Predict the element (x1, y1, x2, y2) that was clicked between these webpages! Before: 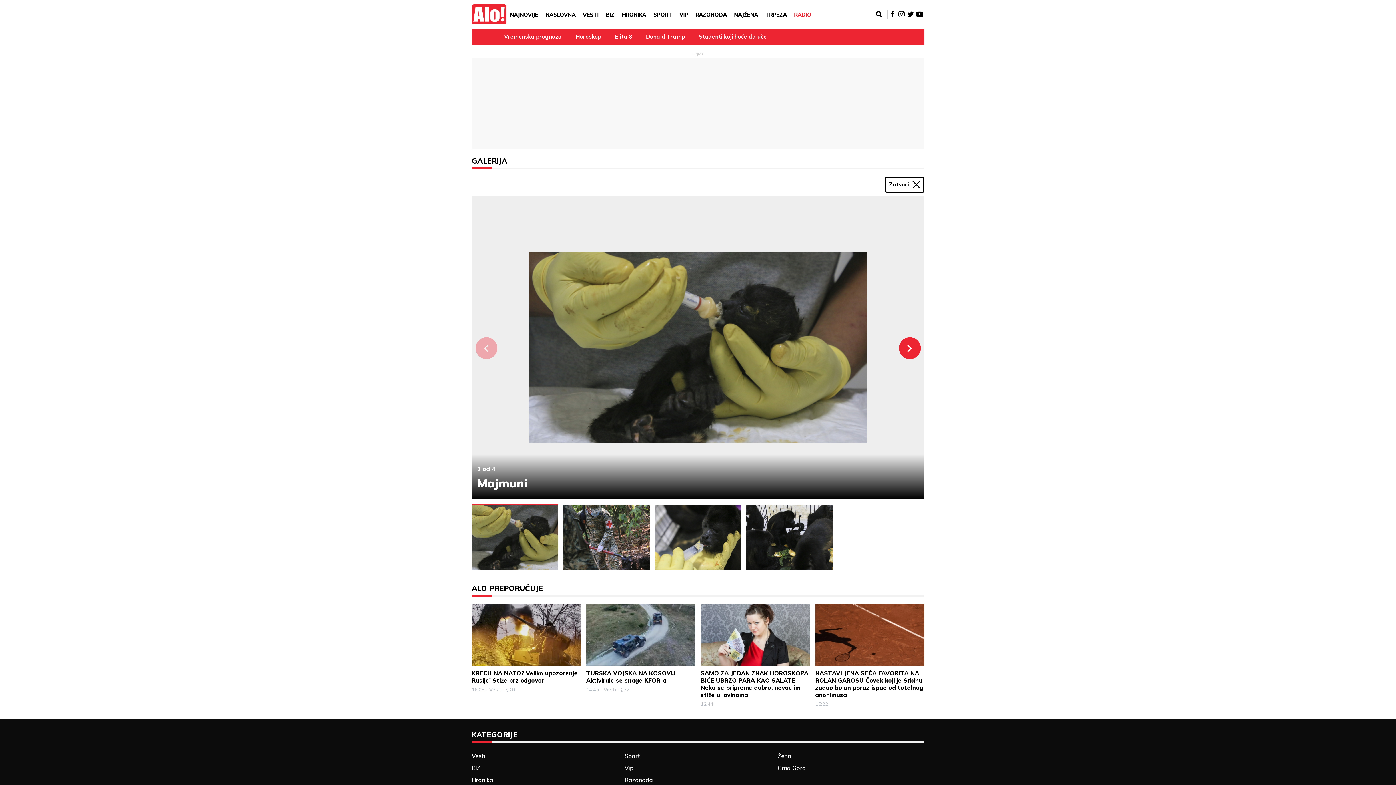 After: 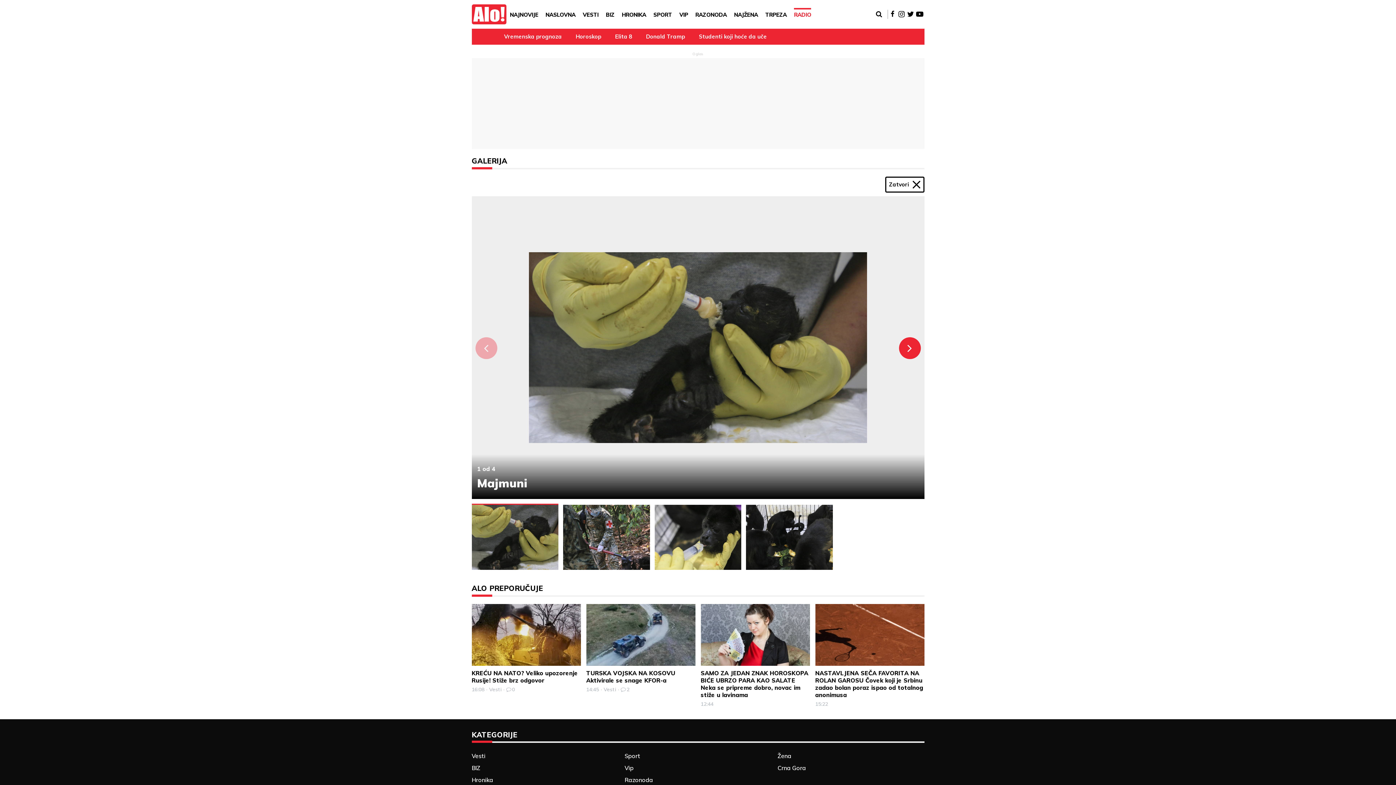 Action: bbox: (794, 7, 811, 21) label: RADIO